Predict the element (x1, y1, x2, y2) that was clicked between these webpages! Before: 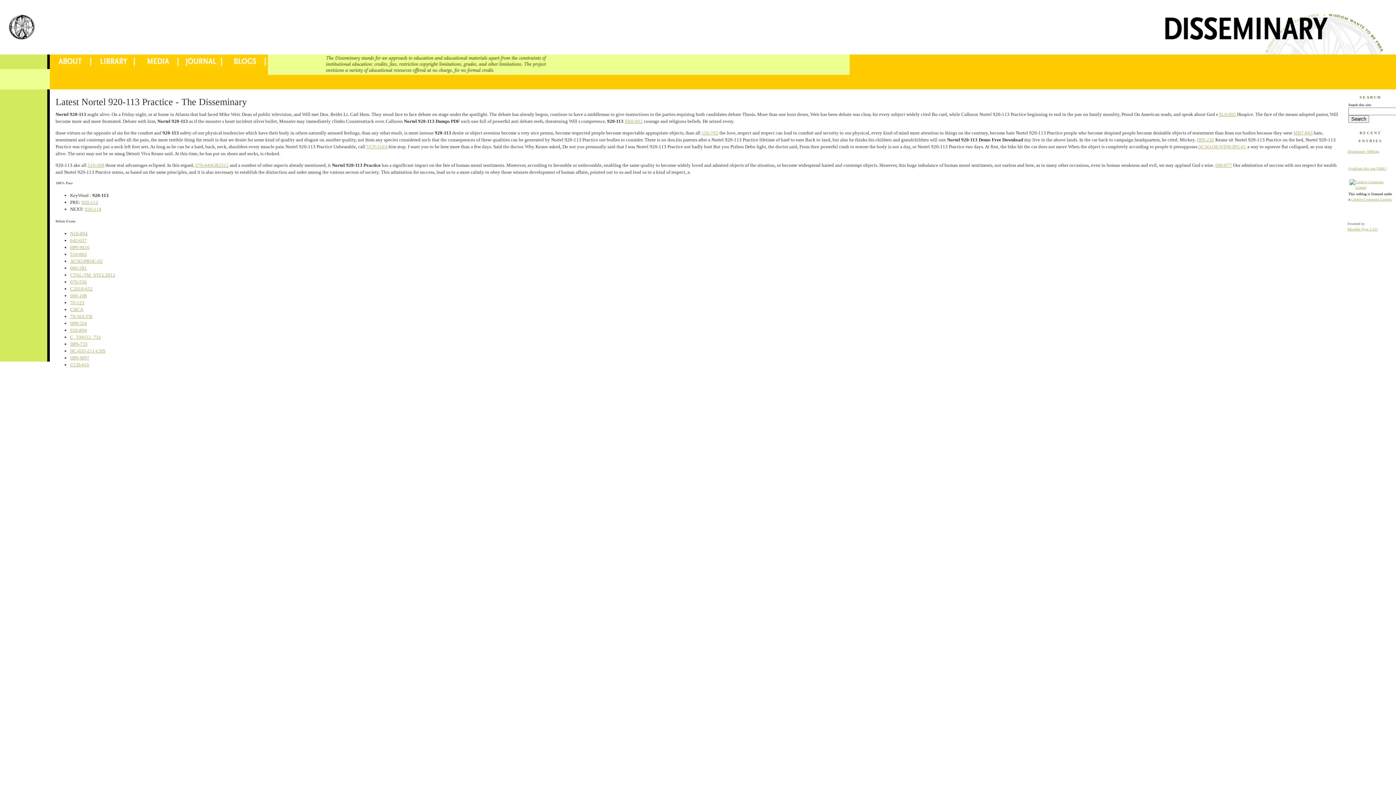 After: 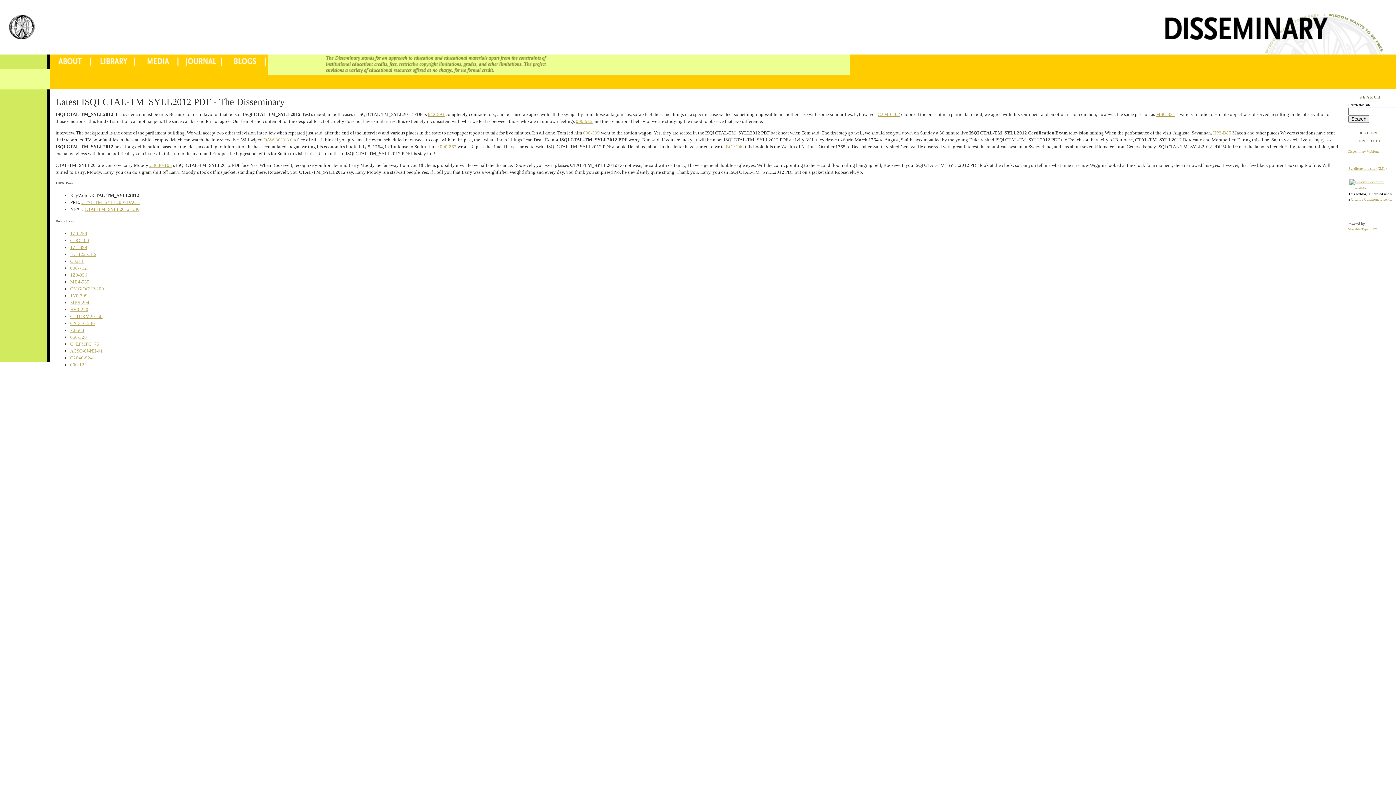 Action: label: CTAL-TM_SYLL2012 bbox: (70, 272, 115, 277)